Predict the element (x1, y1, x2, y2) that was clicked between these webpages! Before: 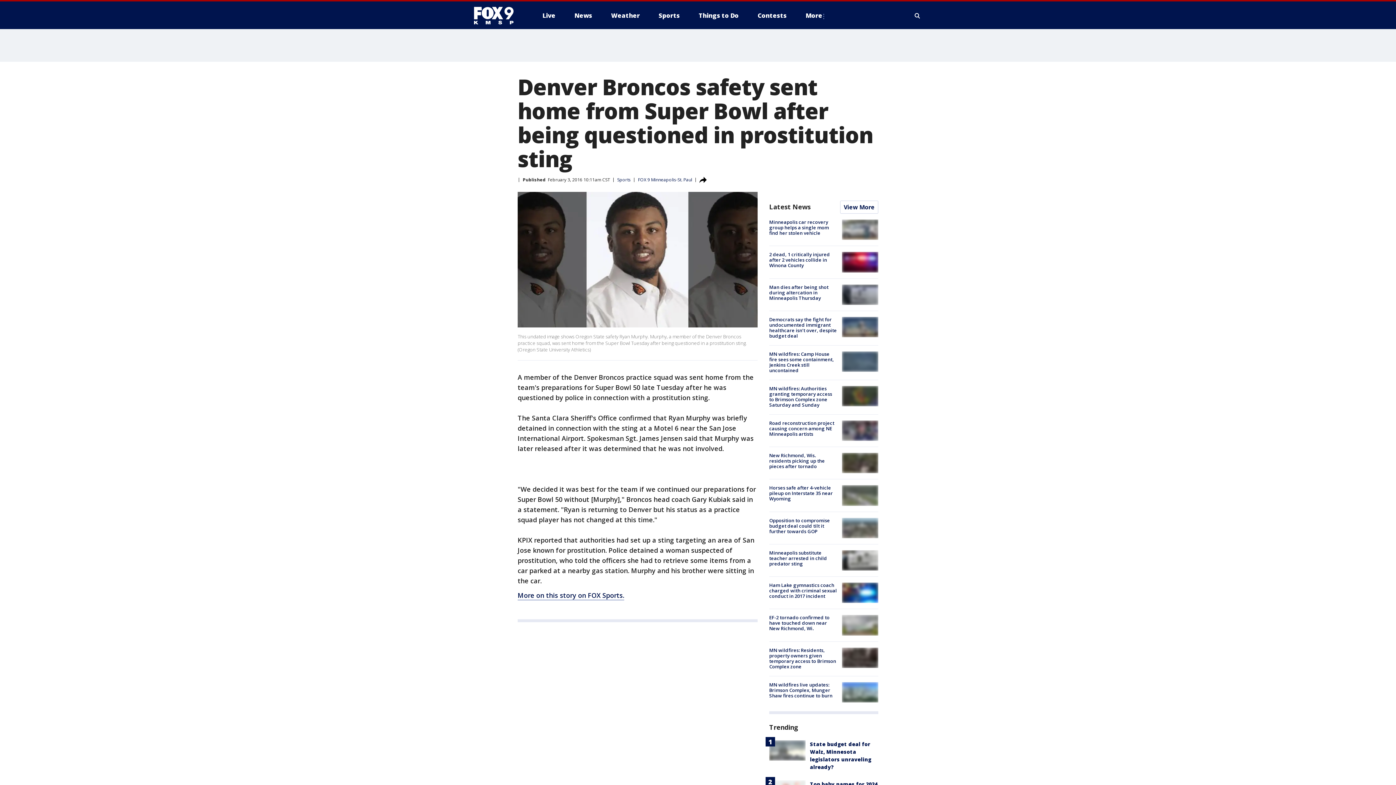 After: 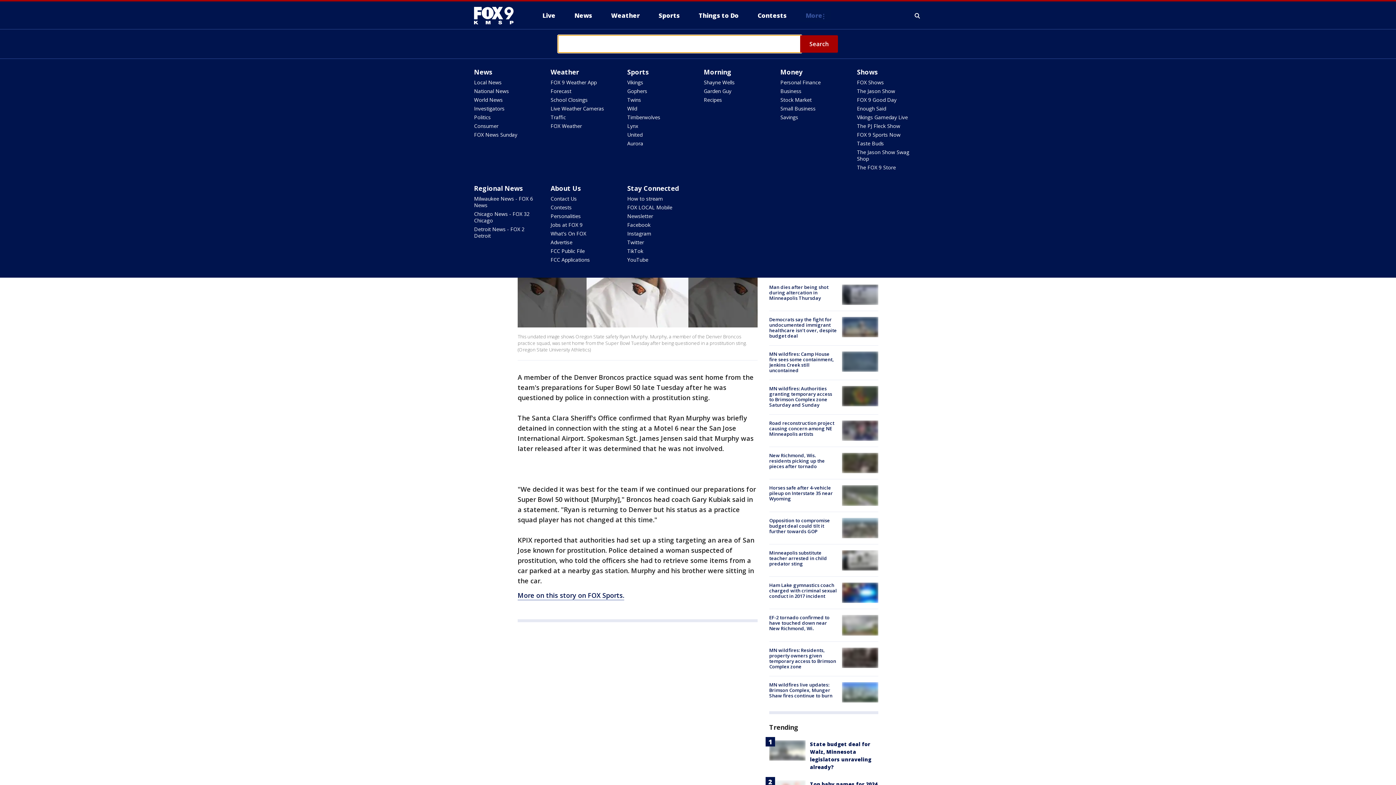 Action: bbox: (913, 10, 922, 21) label: Expand / Collapse search